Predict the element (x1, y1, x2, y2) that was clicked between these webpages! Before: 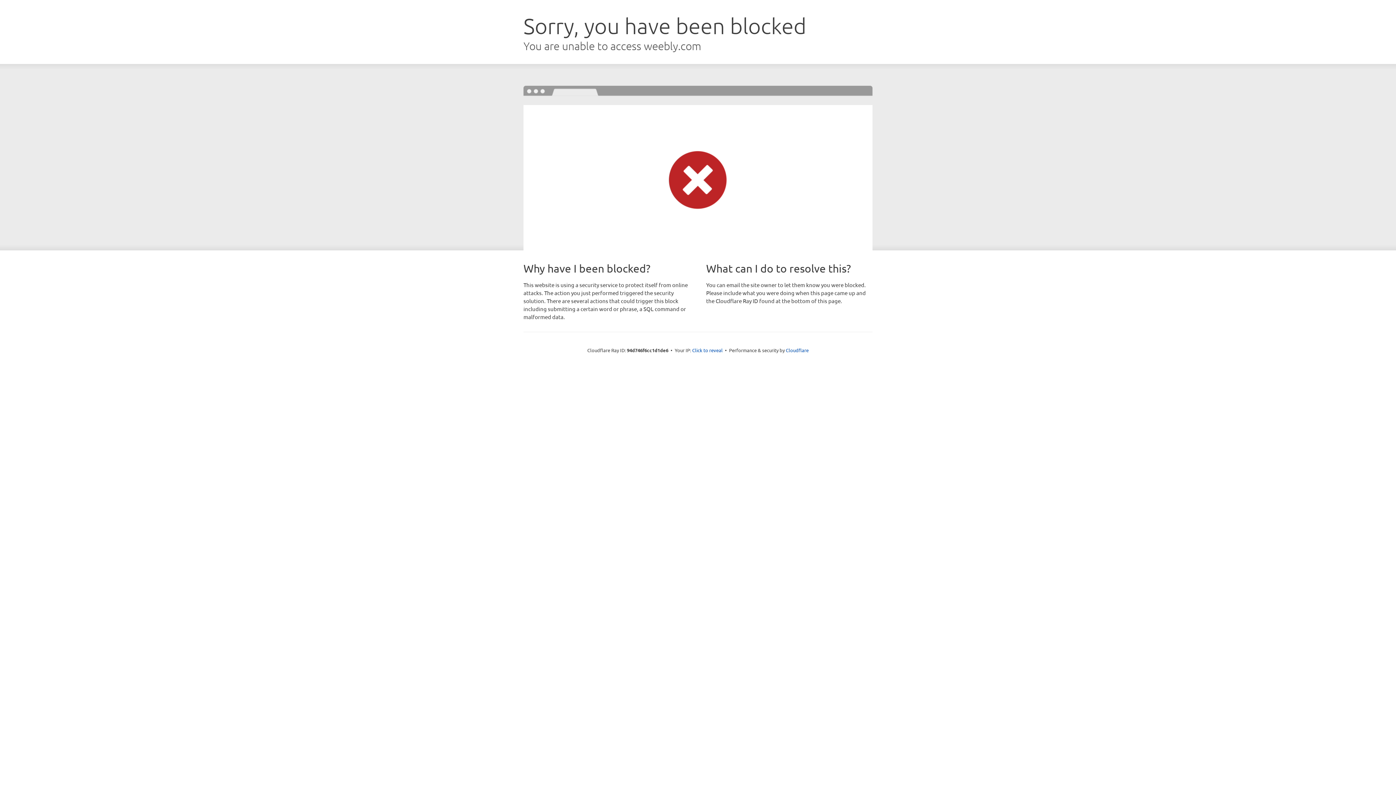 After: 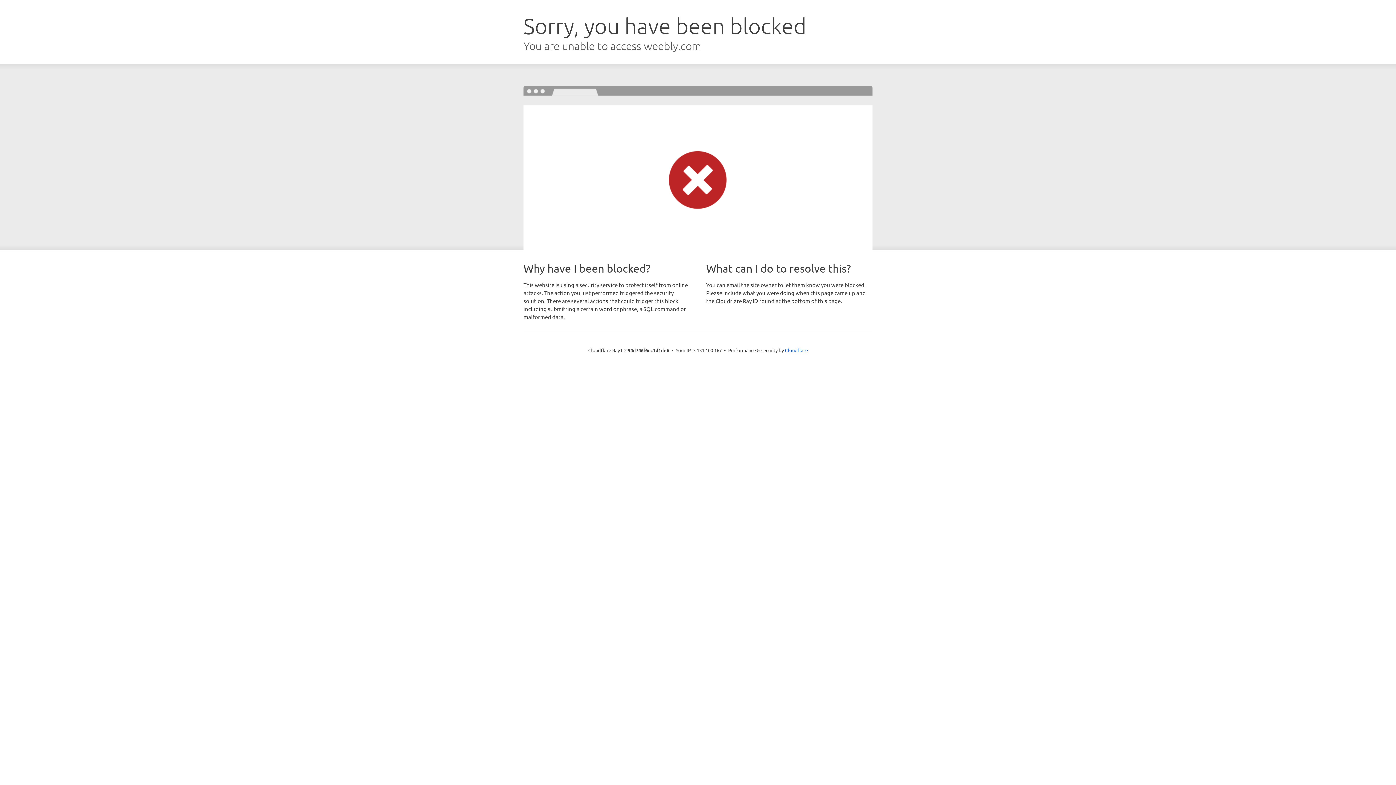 Action: bbox: (692, 346, 722, 353) label: Click to reveal